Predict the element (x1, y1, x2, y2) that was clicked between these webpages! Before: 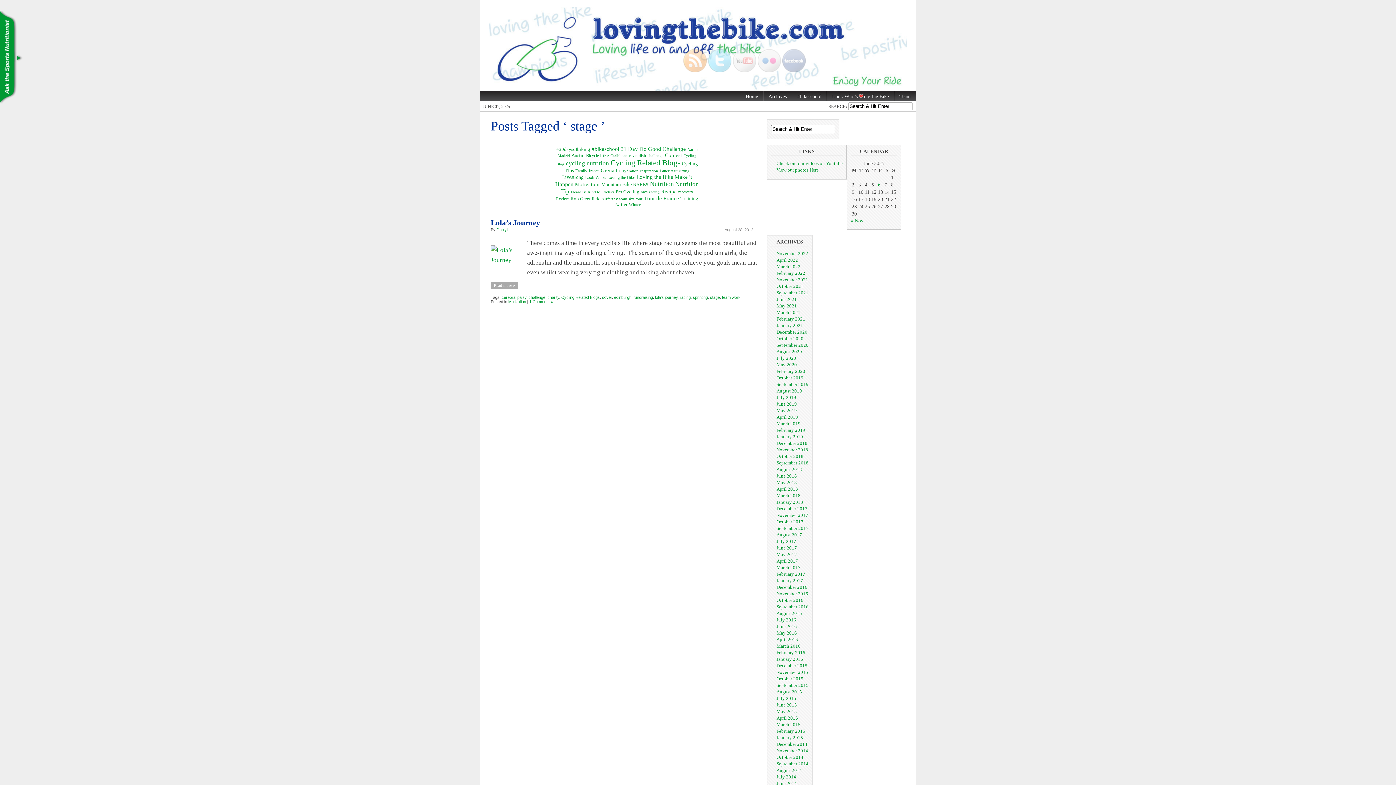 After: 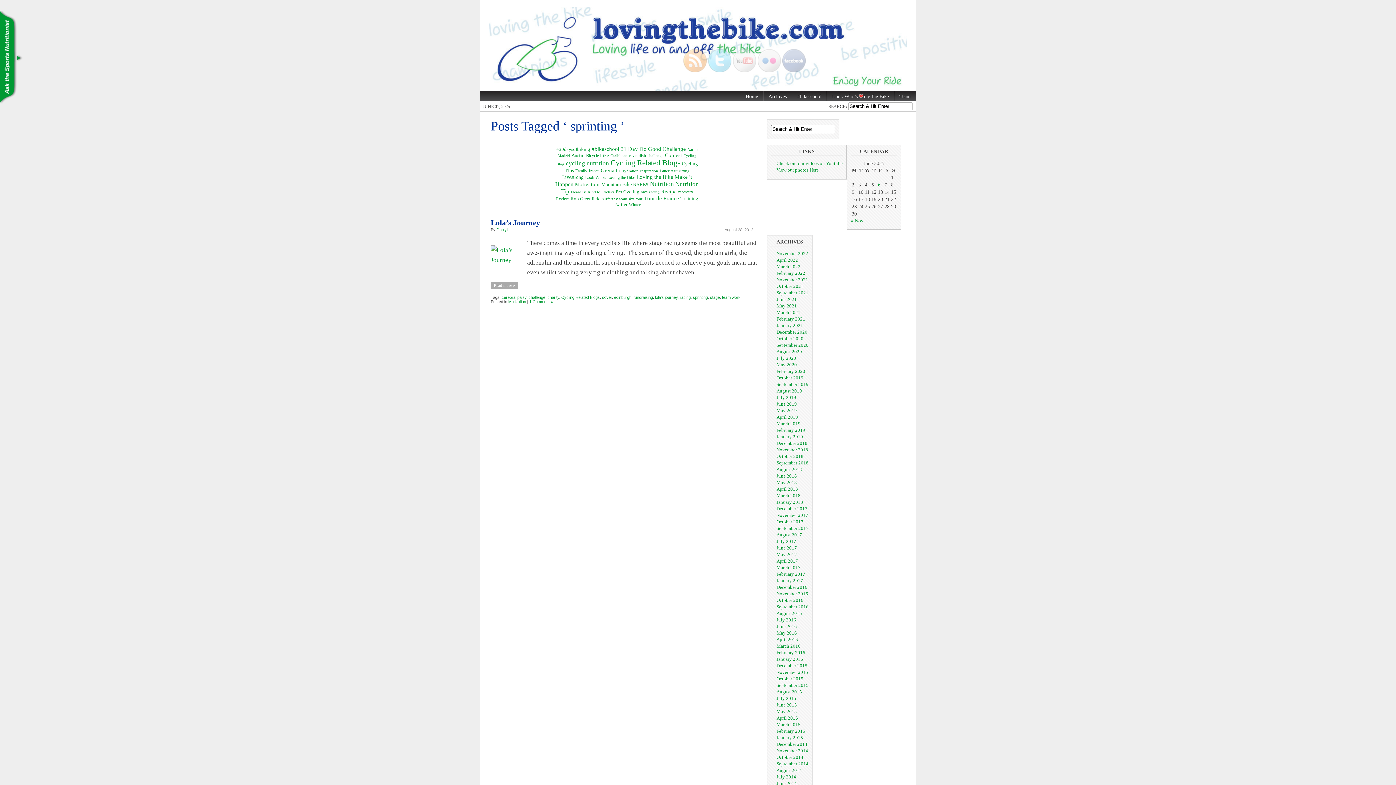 Action: bbox: (693, 295, 708, 299) label: sprinting